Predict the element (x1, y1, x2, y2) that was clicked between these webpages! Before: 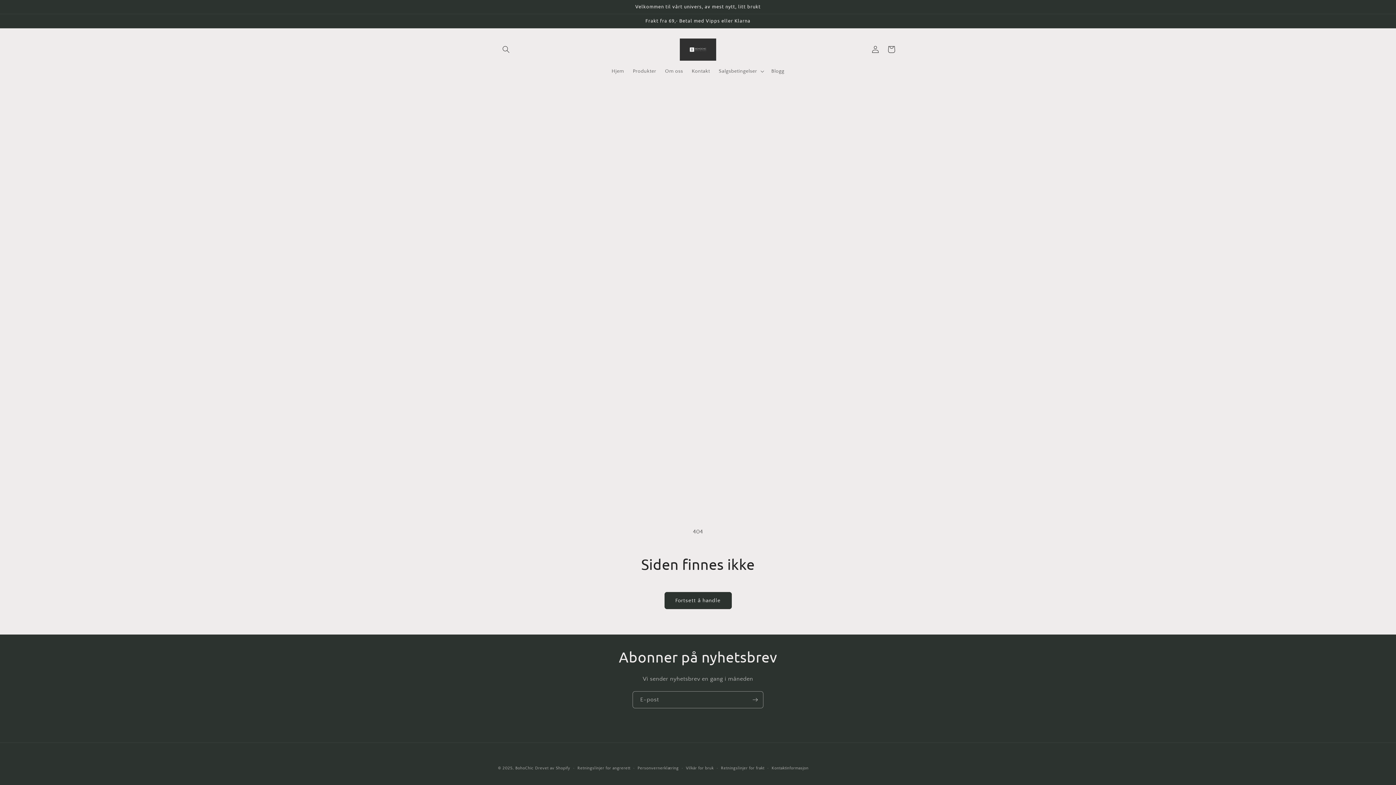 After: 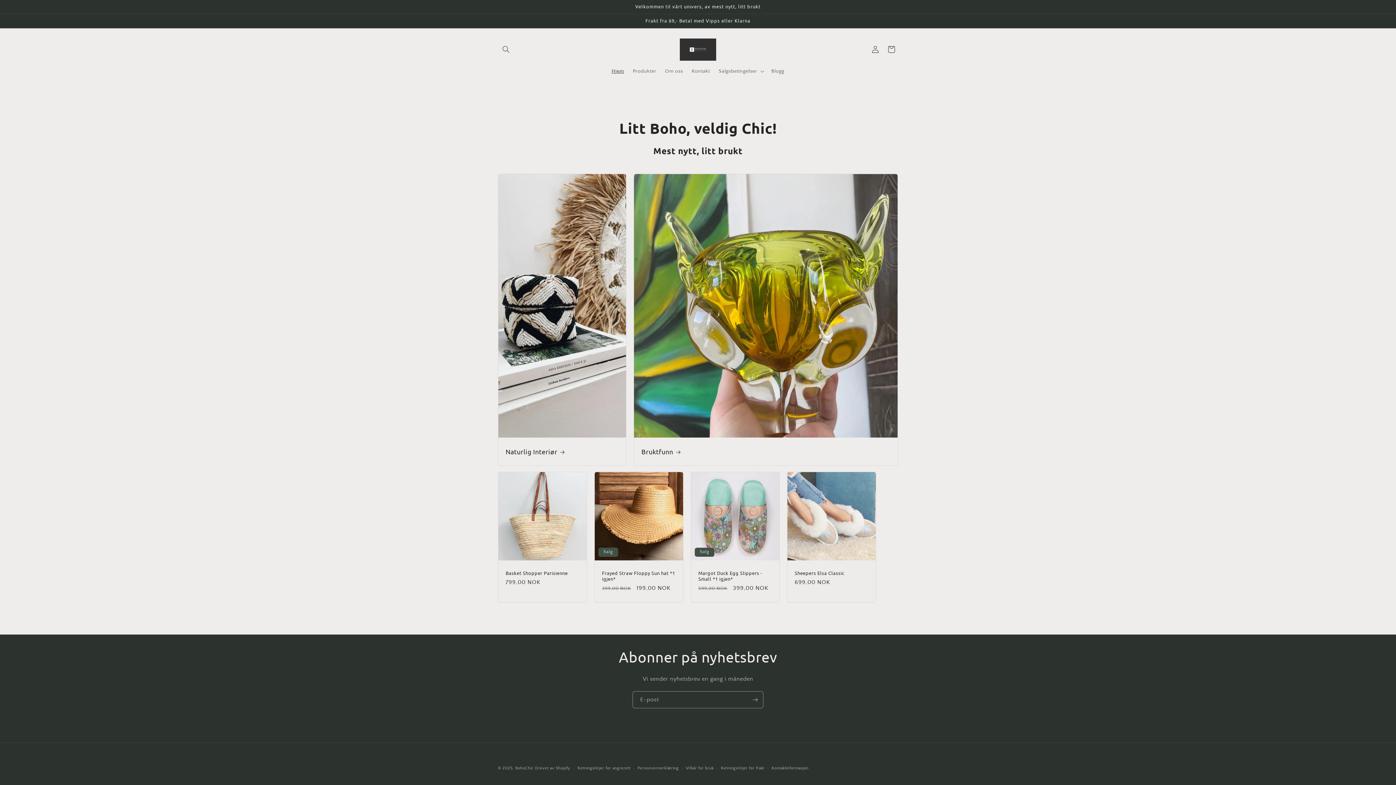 Action: bbox: (515, 766, 533, 770) label: BohoChic